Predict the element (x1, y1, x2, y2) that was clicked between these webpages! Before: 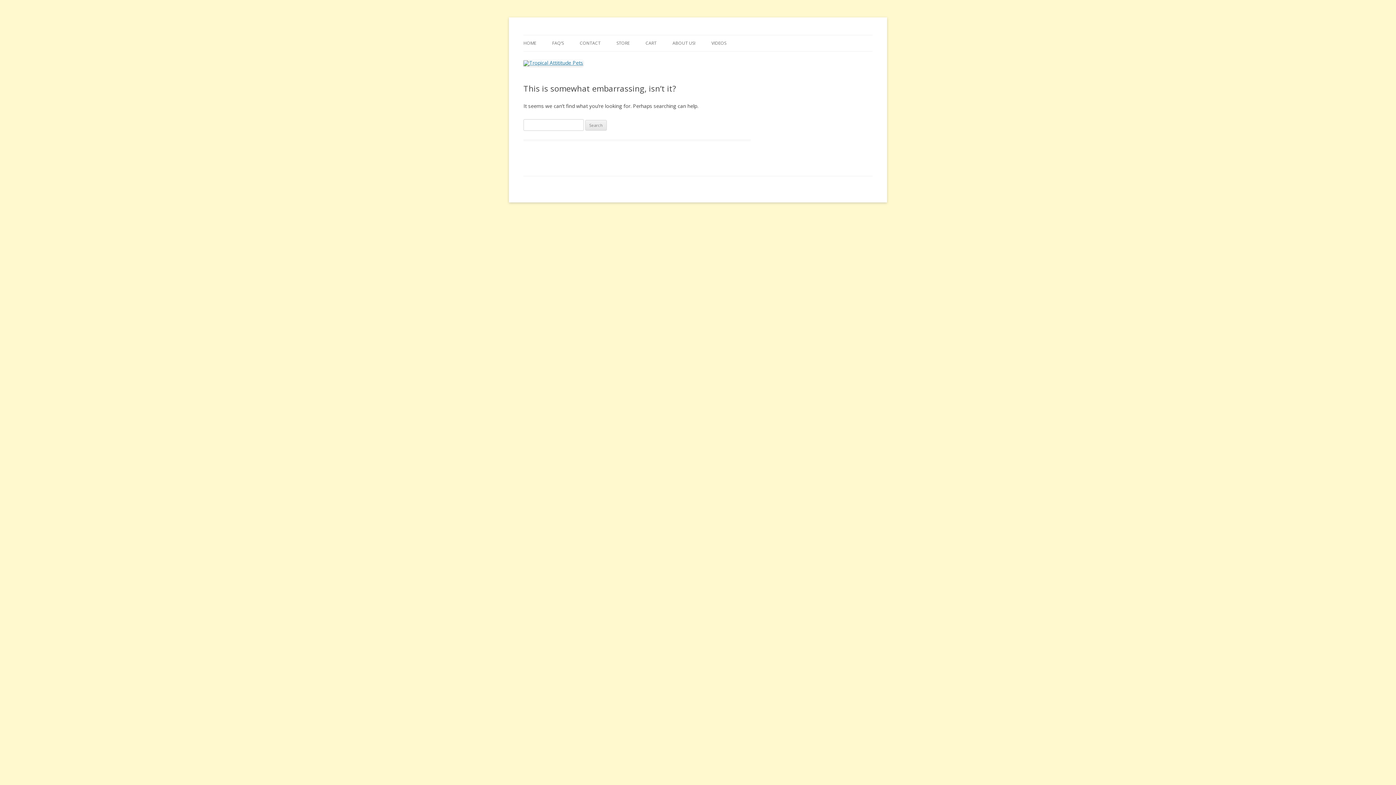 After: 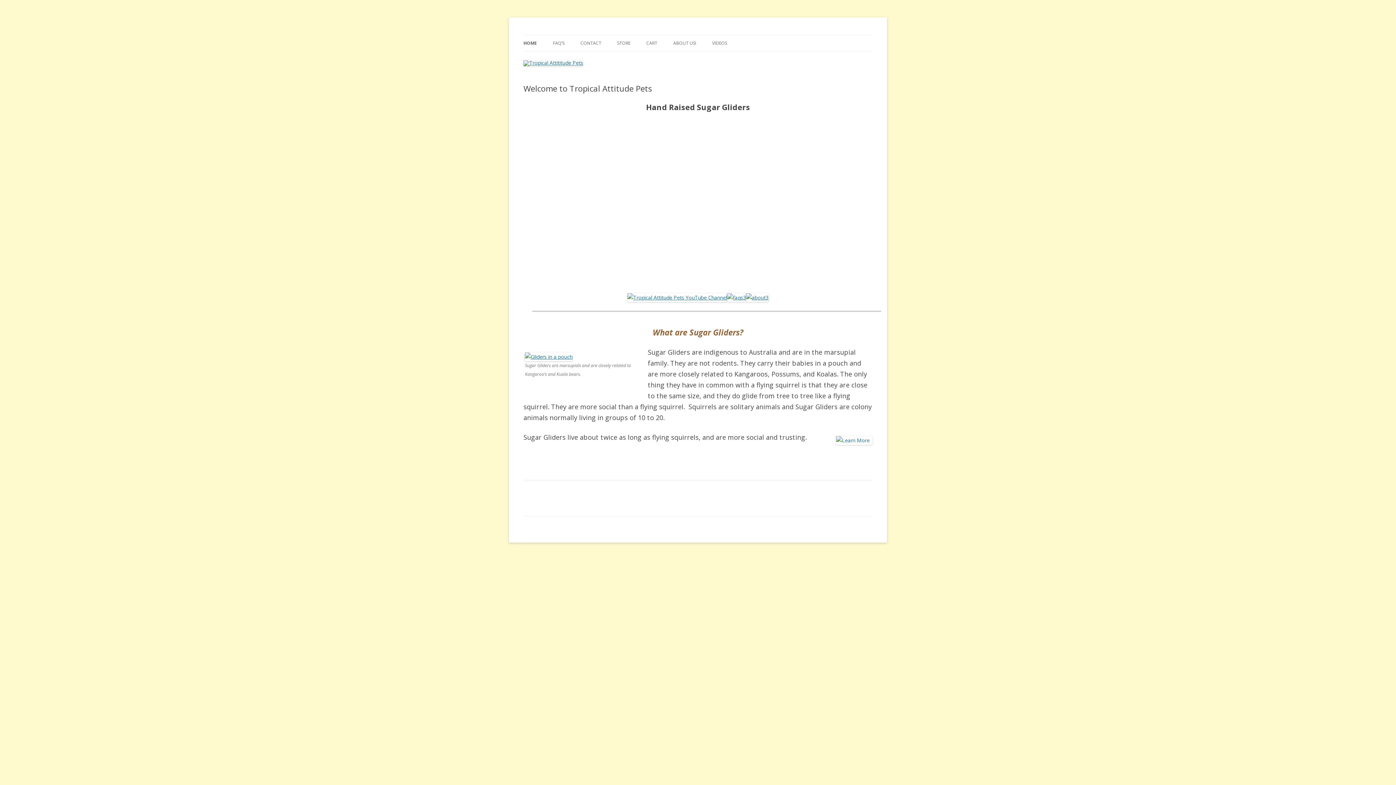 Action: bbox: (523, 59, 583, 66)